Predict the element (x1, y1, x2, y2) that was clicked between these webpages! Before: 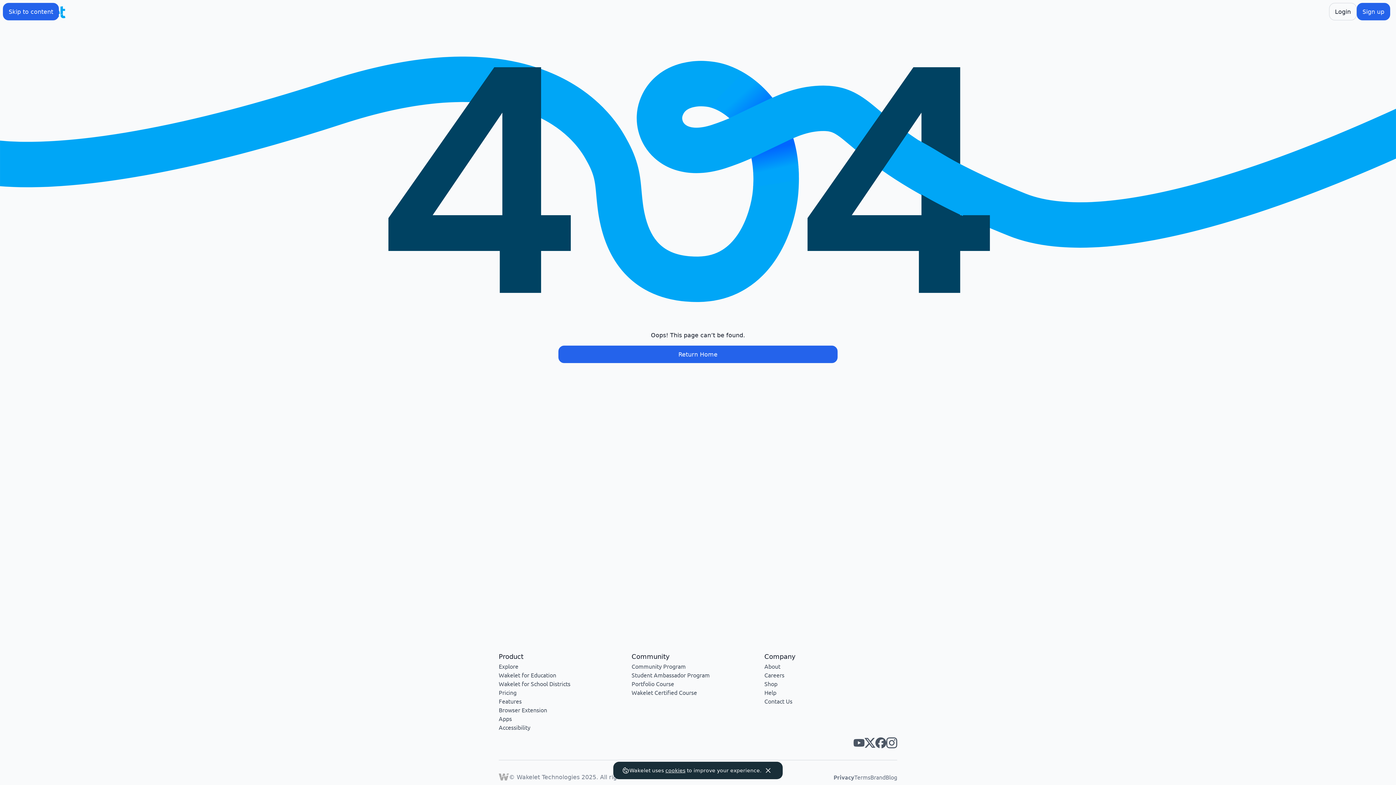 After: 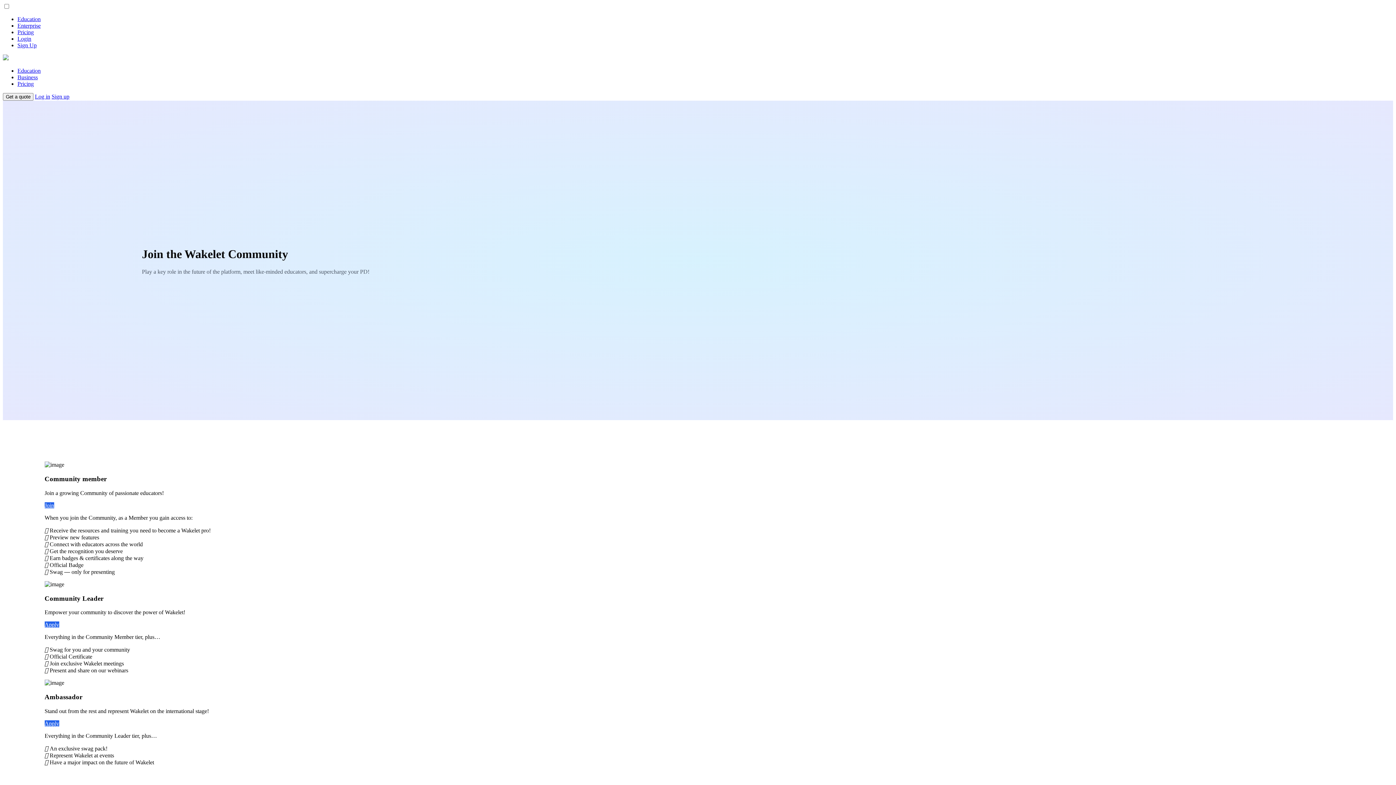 Action: label: Community Program bbox: (631, 662, 685, 670)